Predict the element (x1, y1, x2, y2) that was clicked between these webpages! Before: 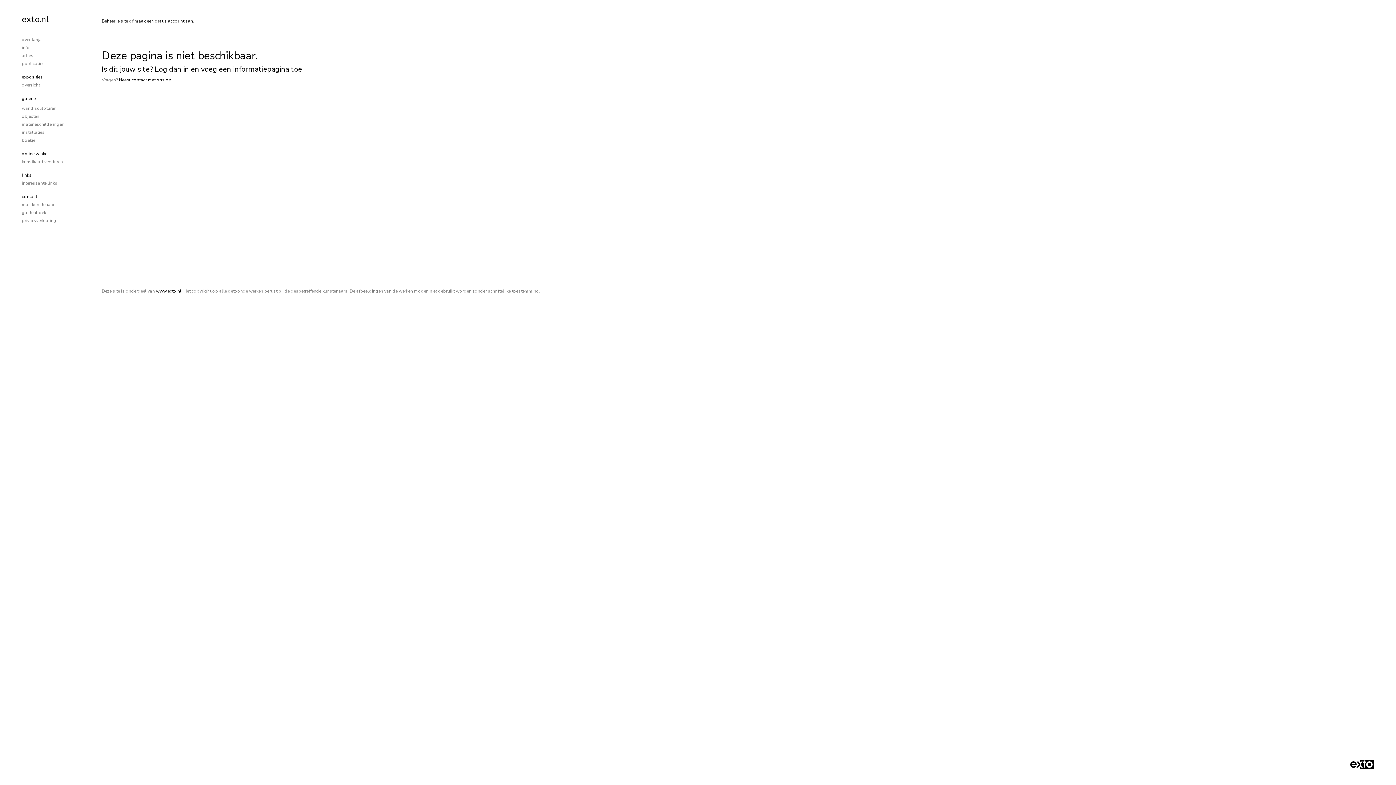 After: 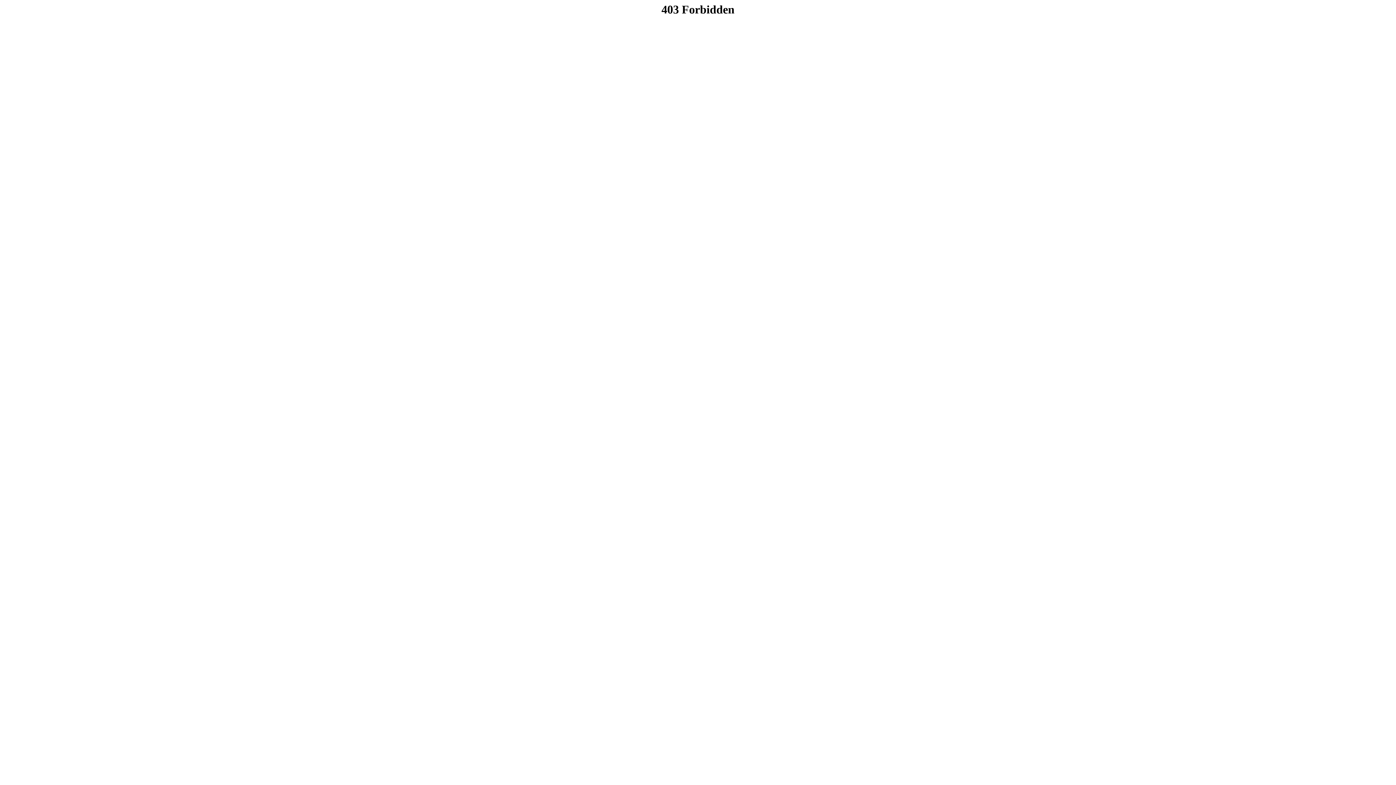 Action: bbox: (156, 288, 181, 294) label: www.exto.nl